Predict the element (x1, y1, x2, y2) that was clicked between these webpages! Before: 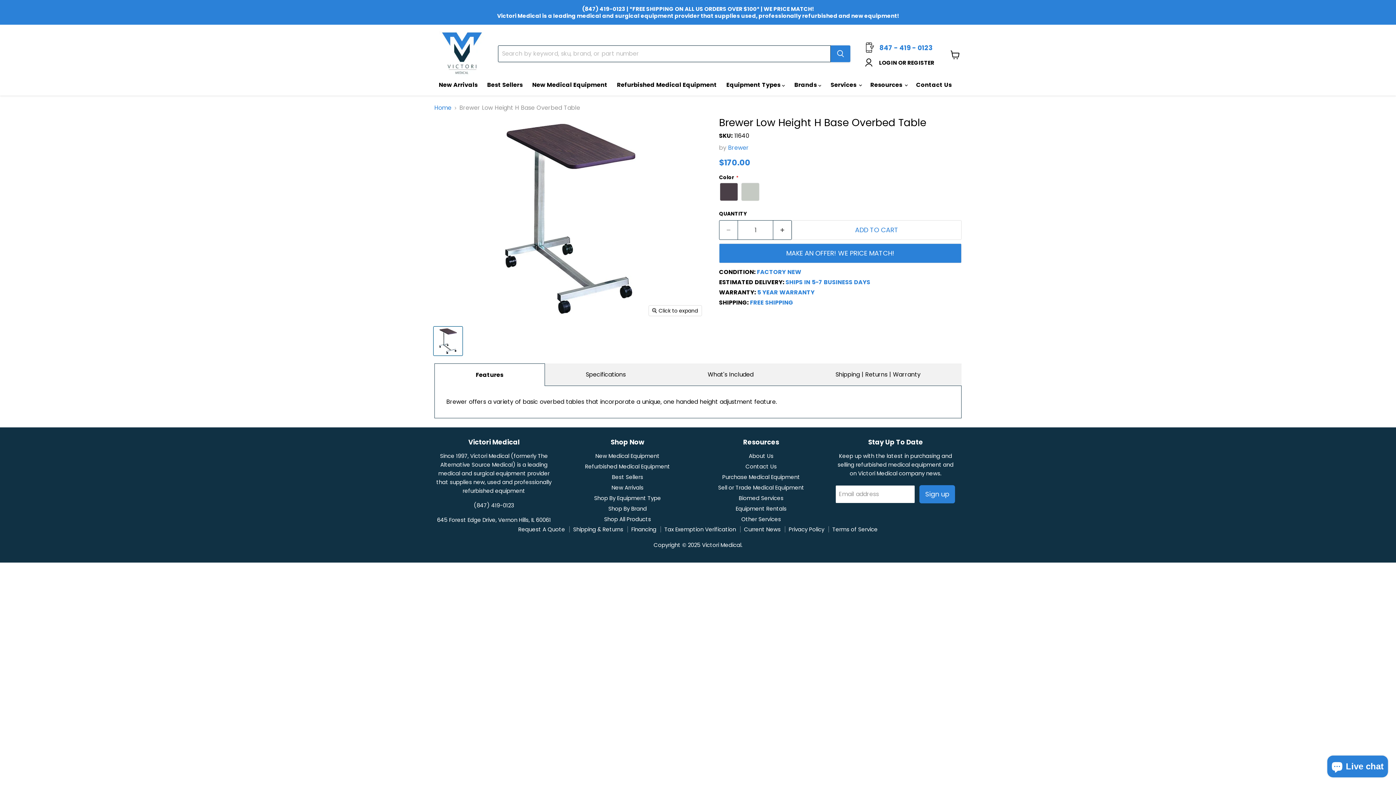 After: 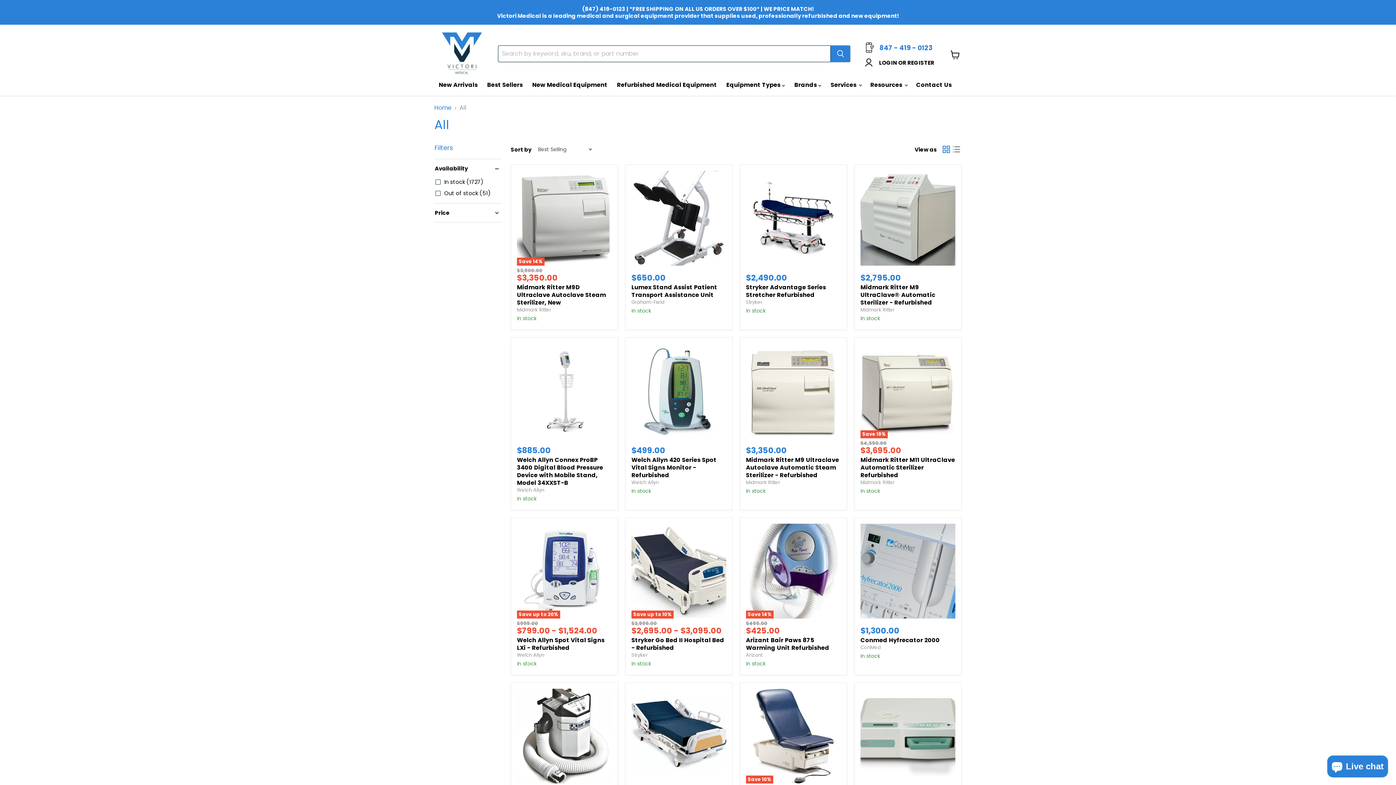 Action: bbox: (482, 77, 527, 92) label: Best Sellers